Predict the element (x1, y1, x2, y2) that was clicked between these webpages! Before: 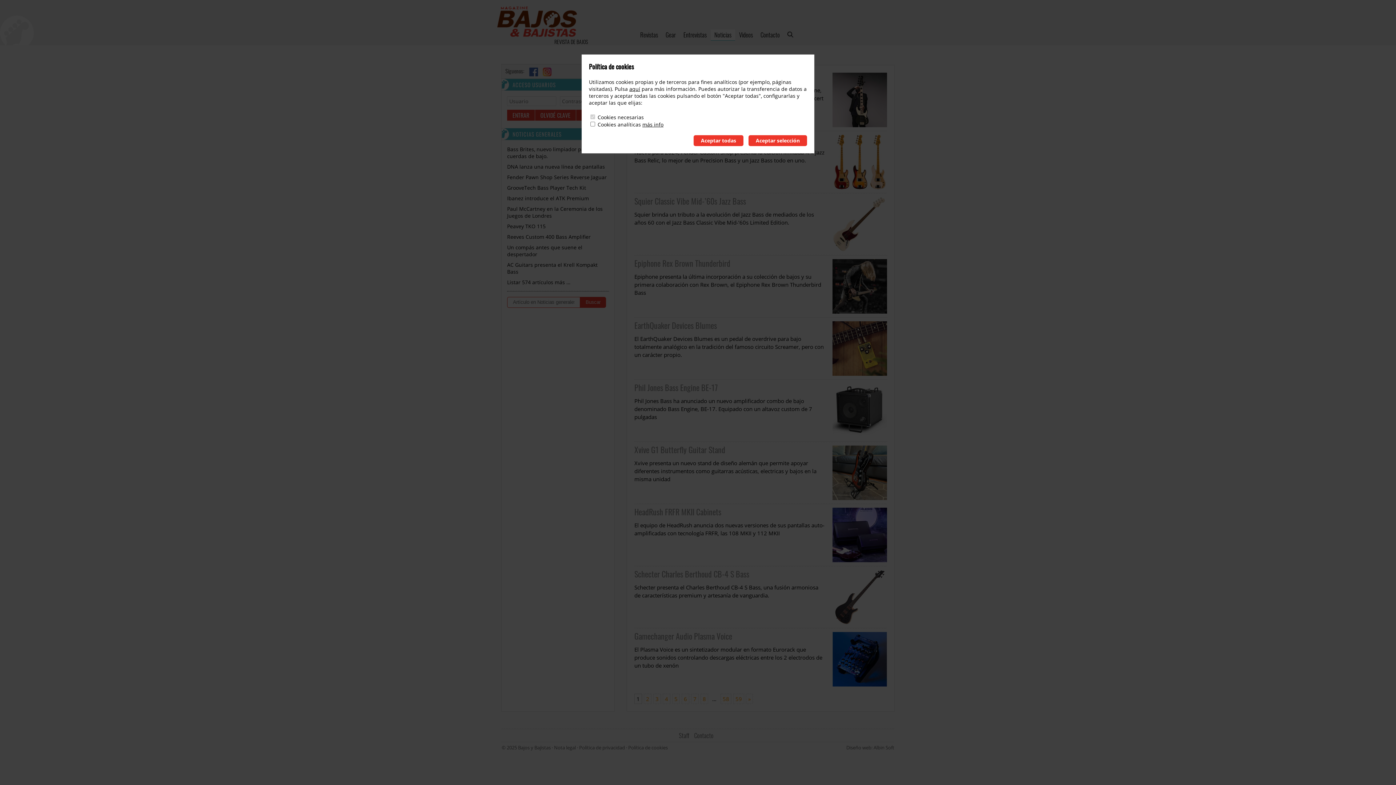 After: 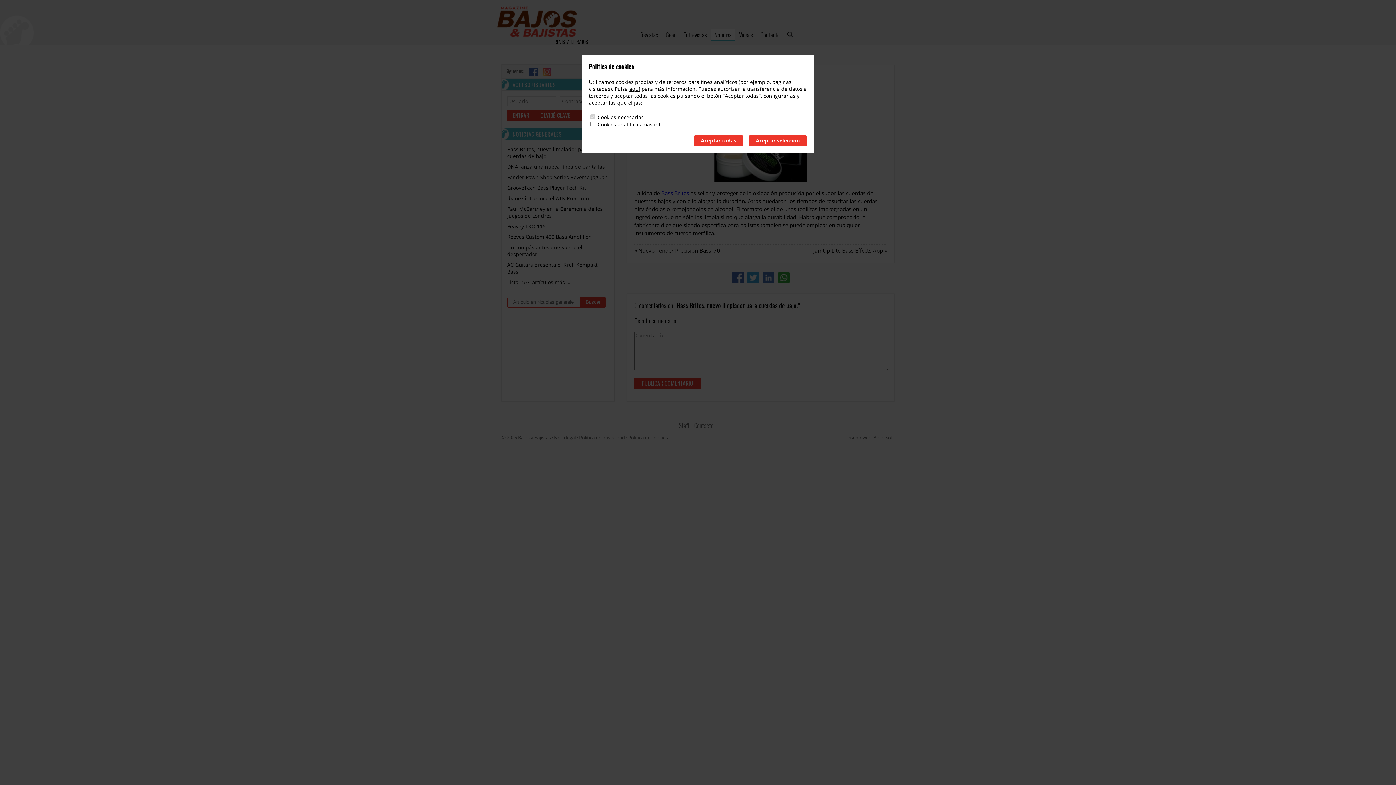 Action: label: Bass Brites, nuevo limpiador para cuerdas de bajo. bbox: (507, 145, 589, 159)